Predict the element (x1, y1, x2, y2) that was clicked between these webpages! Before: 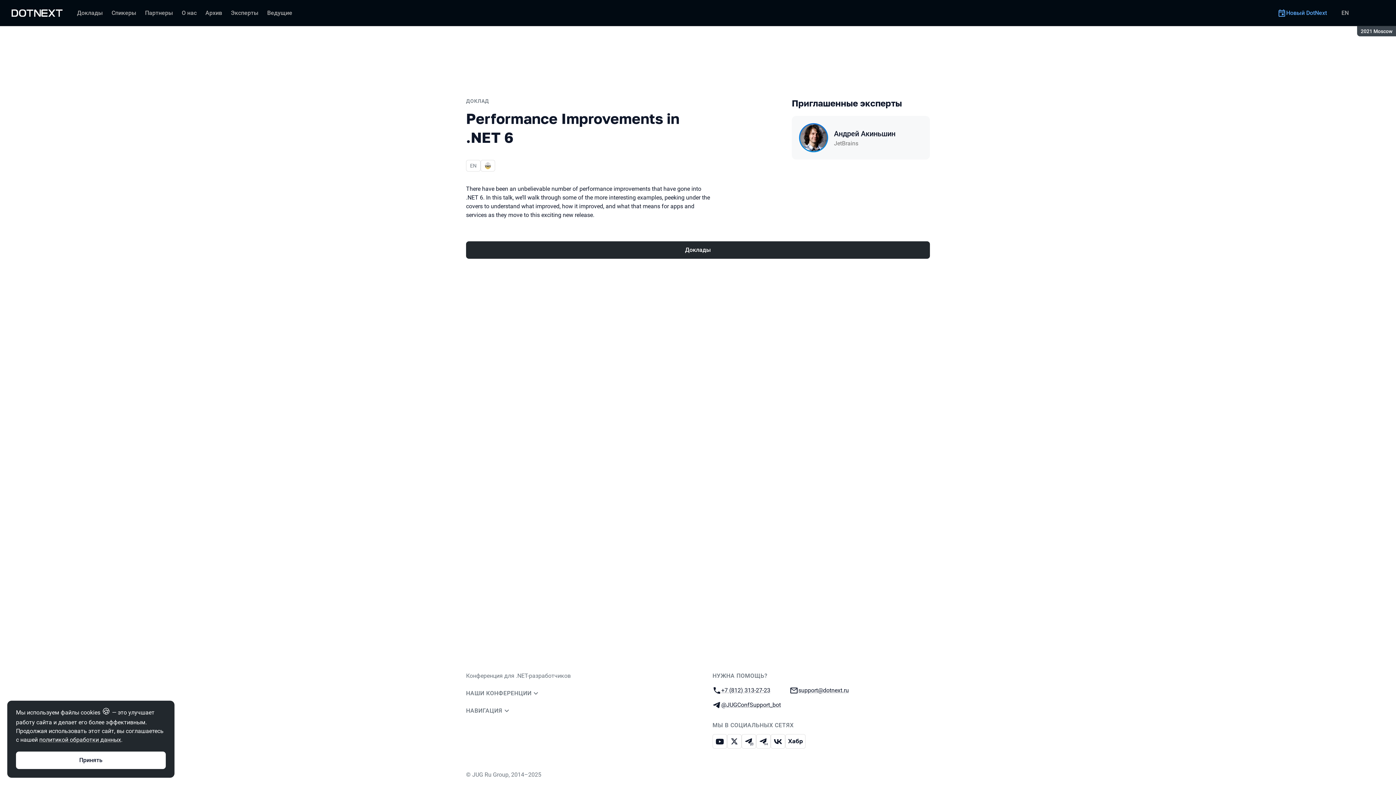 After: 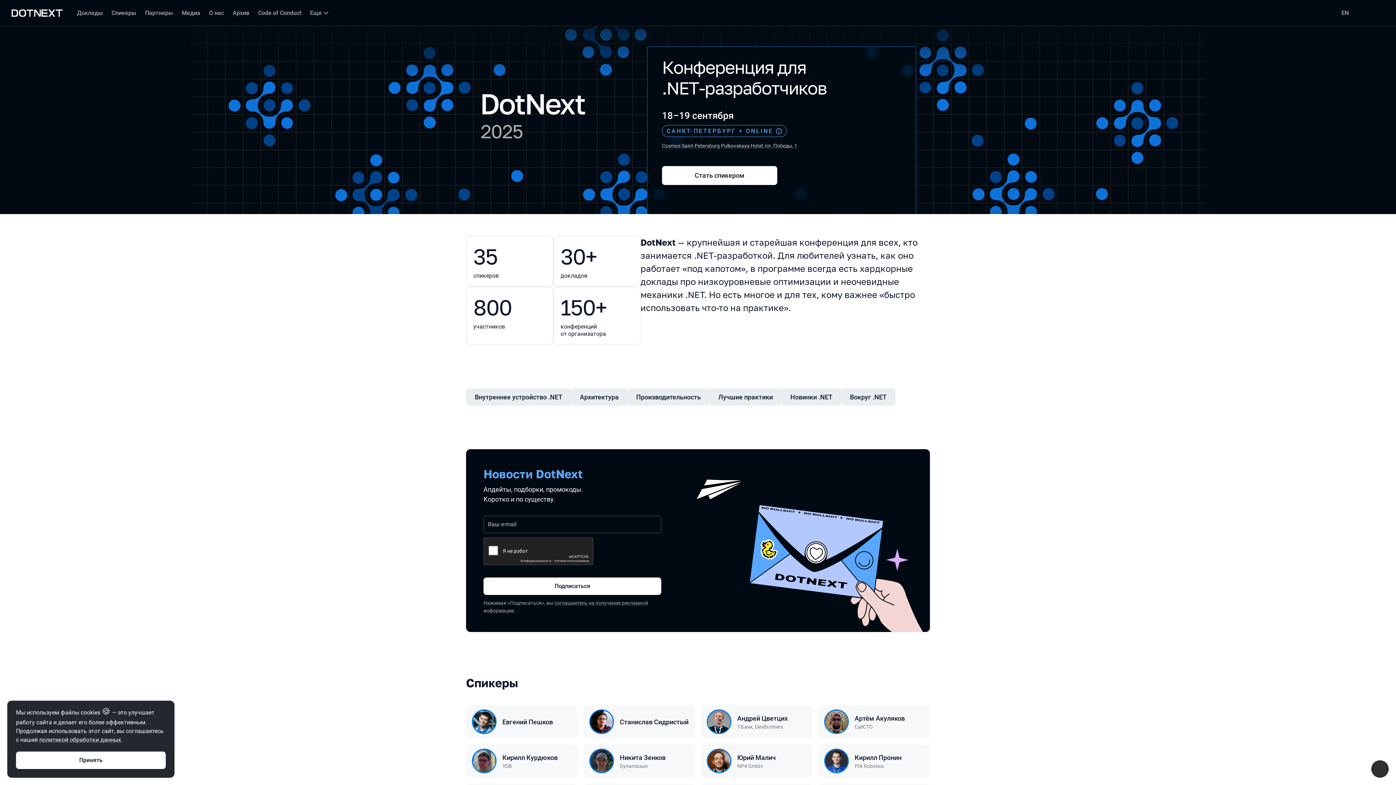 Action: label: Новый DotNext bbox: (1273, 5, 1331, 20)